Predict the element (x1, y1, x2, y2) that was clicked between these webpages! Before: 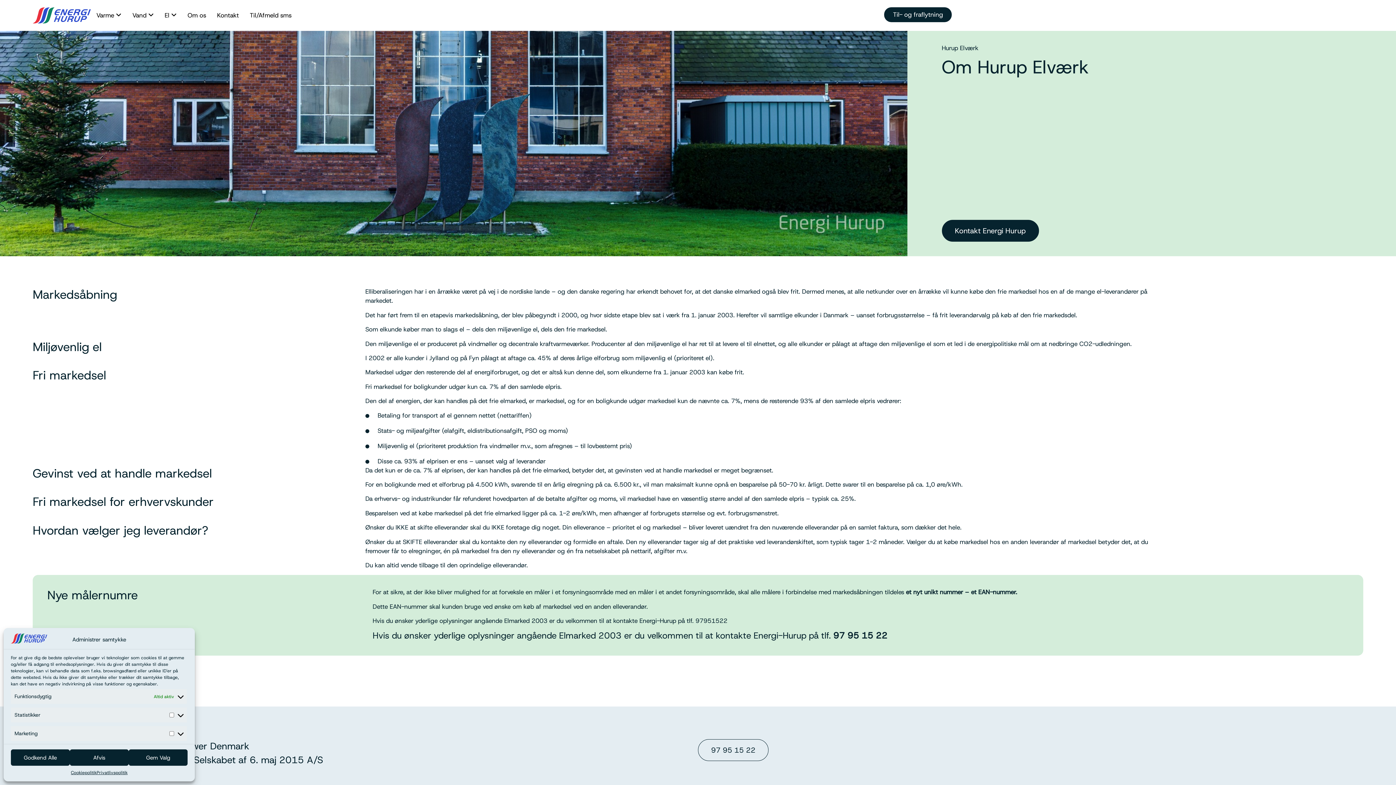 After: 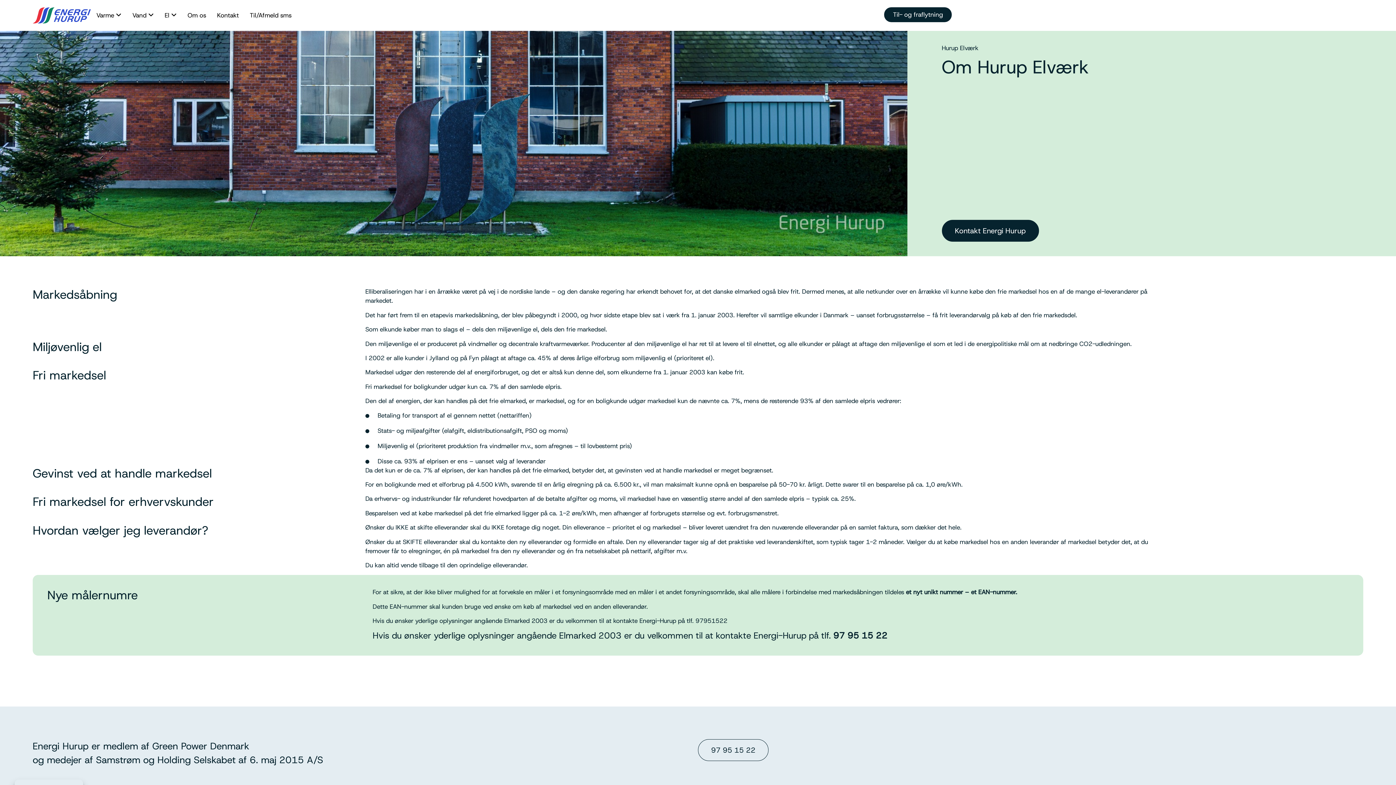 Action: label: Afvis bbox: (69, 749, 128, 766)